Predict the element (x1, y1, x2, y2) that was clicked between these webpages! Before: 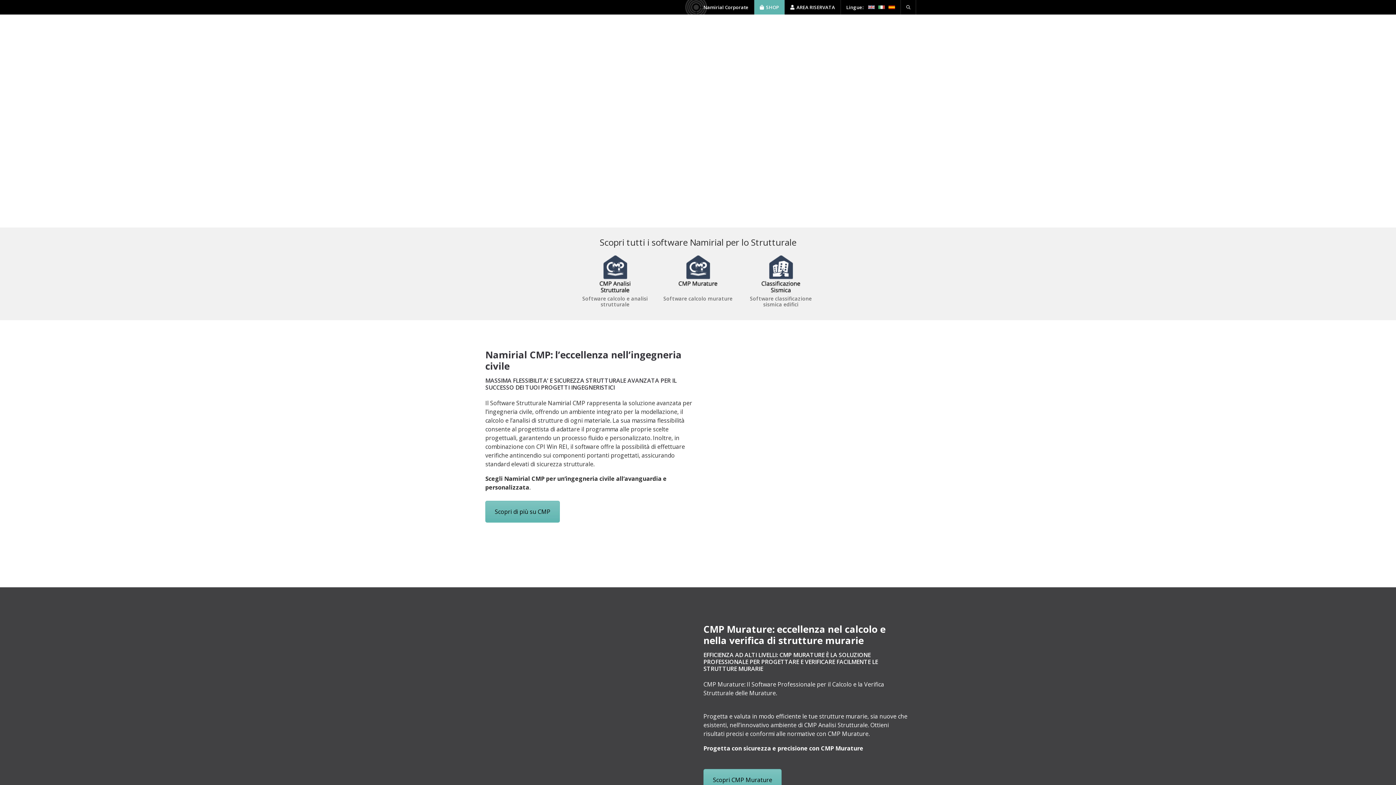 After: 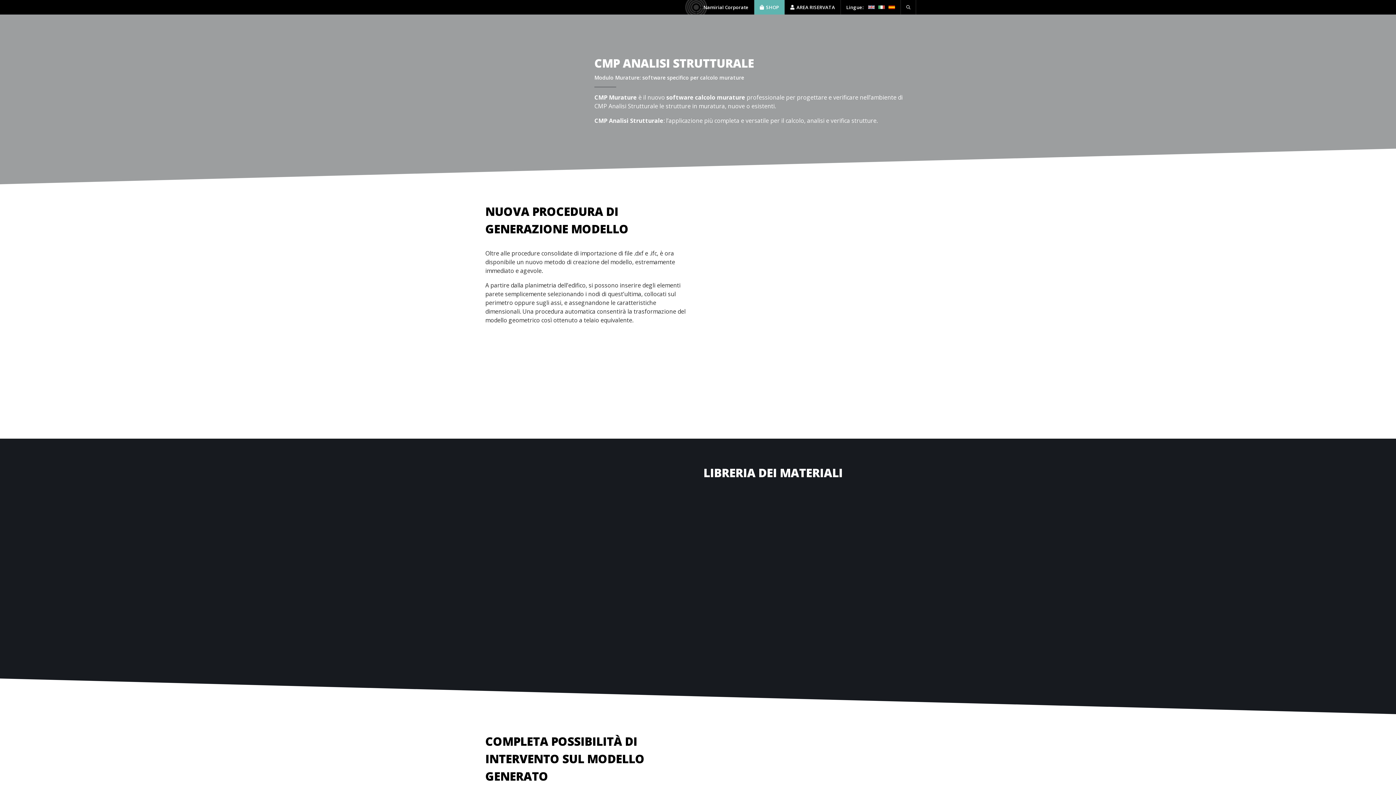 Action: label: Software calcolo murature bbox: (663, 295, 732, 302)